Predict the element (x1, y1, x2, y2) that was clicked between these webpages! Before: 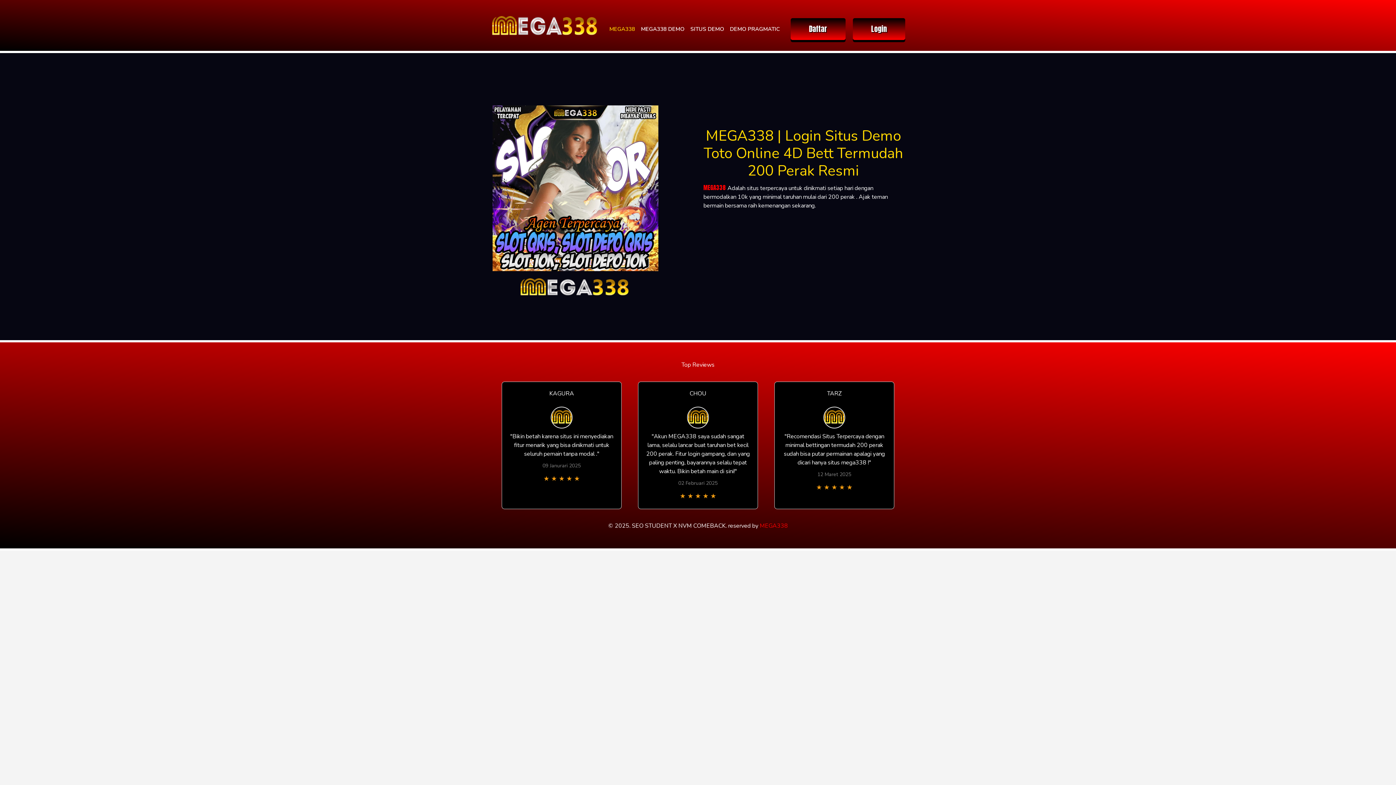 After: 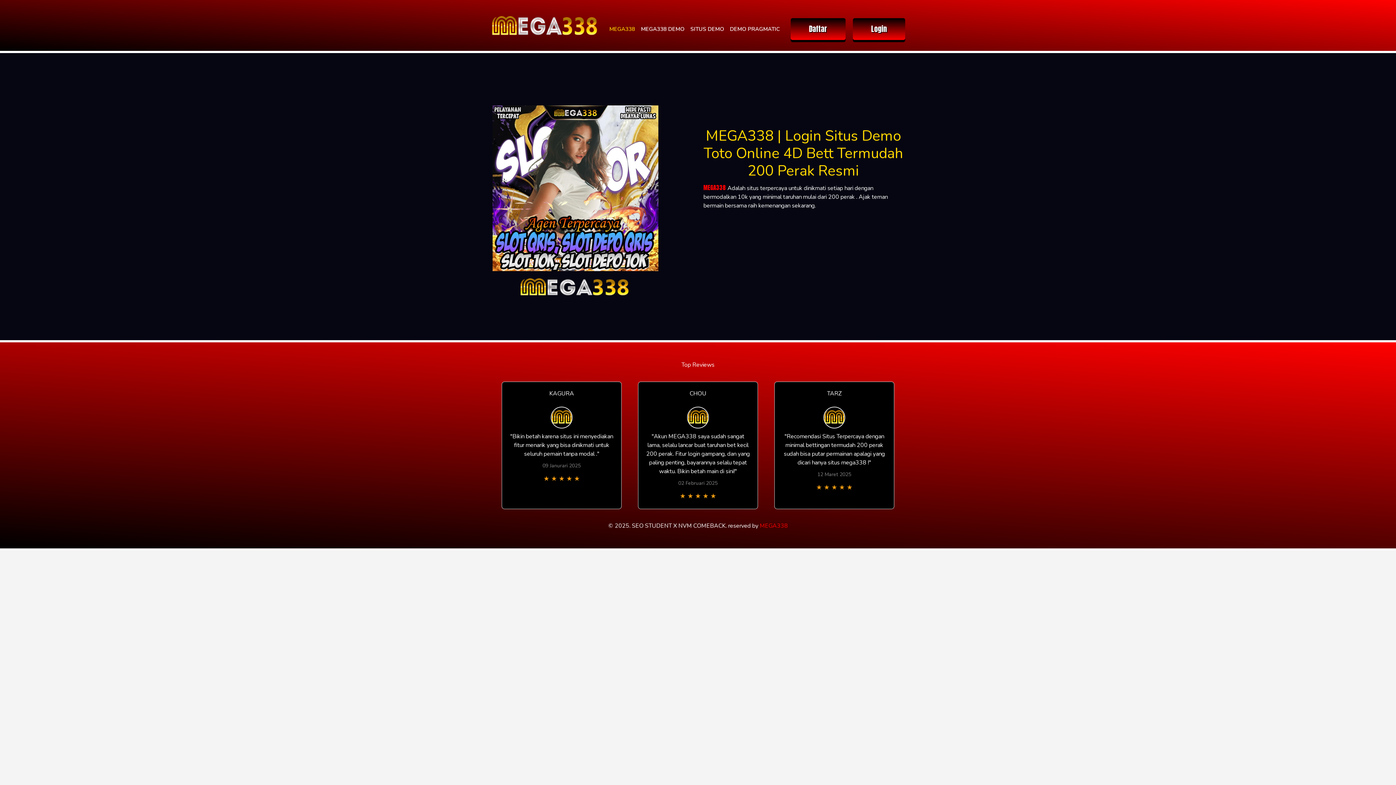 Action: label: DEMO PRAGMATIC bbox: (727, 22, 782, 36)